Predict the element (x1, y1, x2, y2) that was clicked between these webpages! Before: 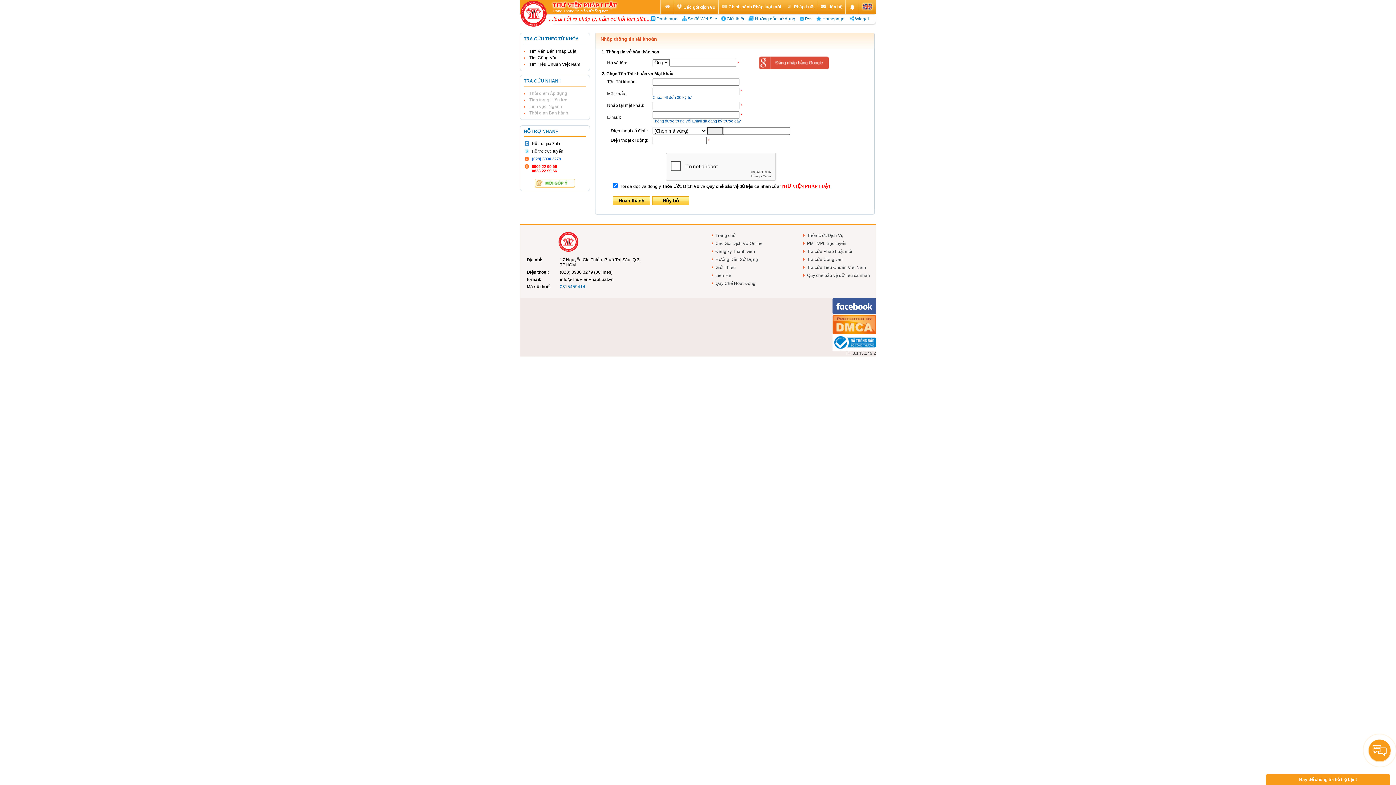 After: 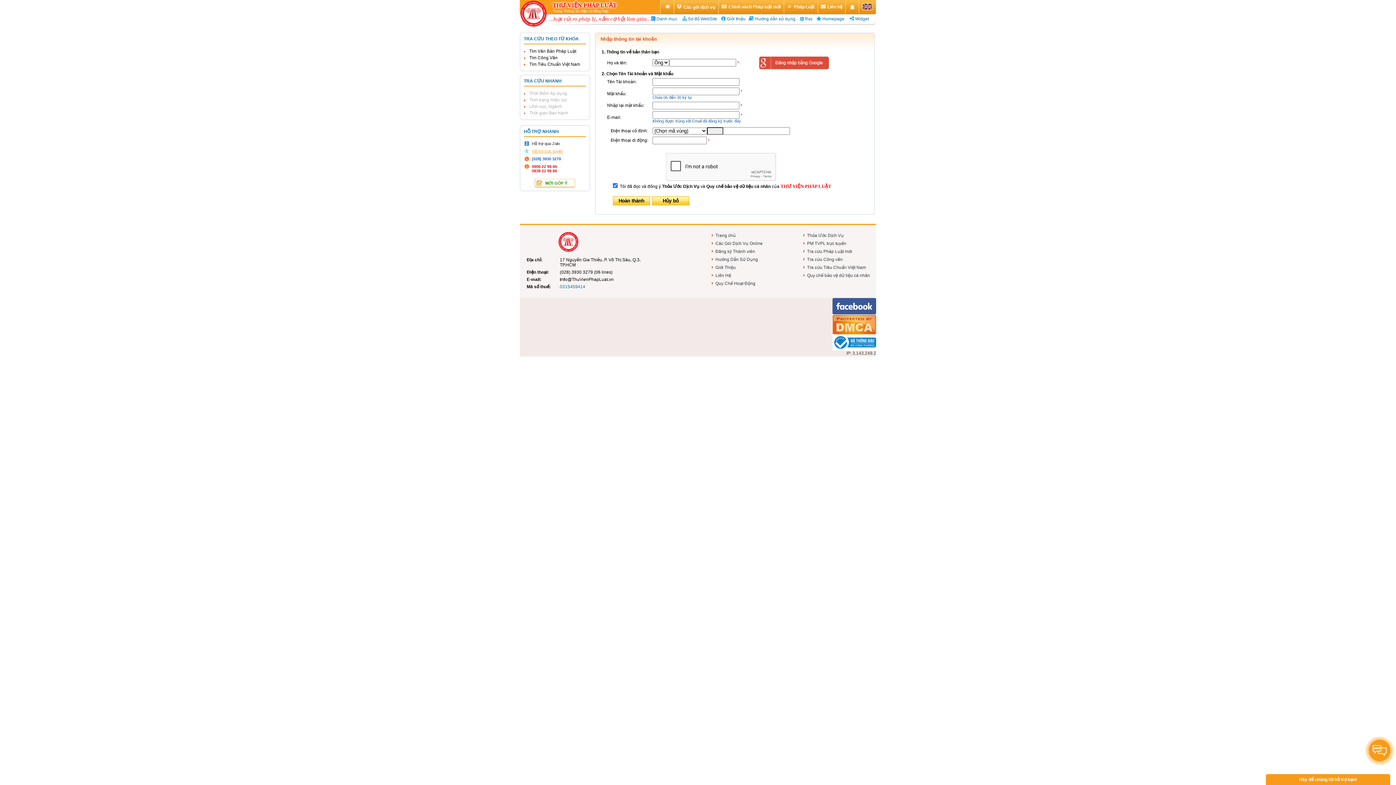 Action: label: Hỗ trợ trực tuyến bbox: (532, 149, 563, 153)